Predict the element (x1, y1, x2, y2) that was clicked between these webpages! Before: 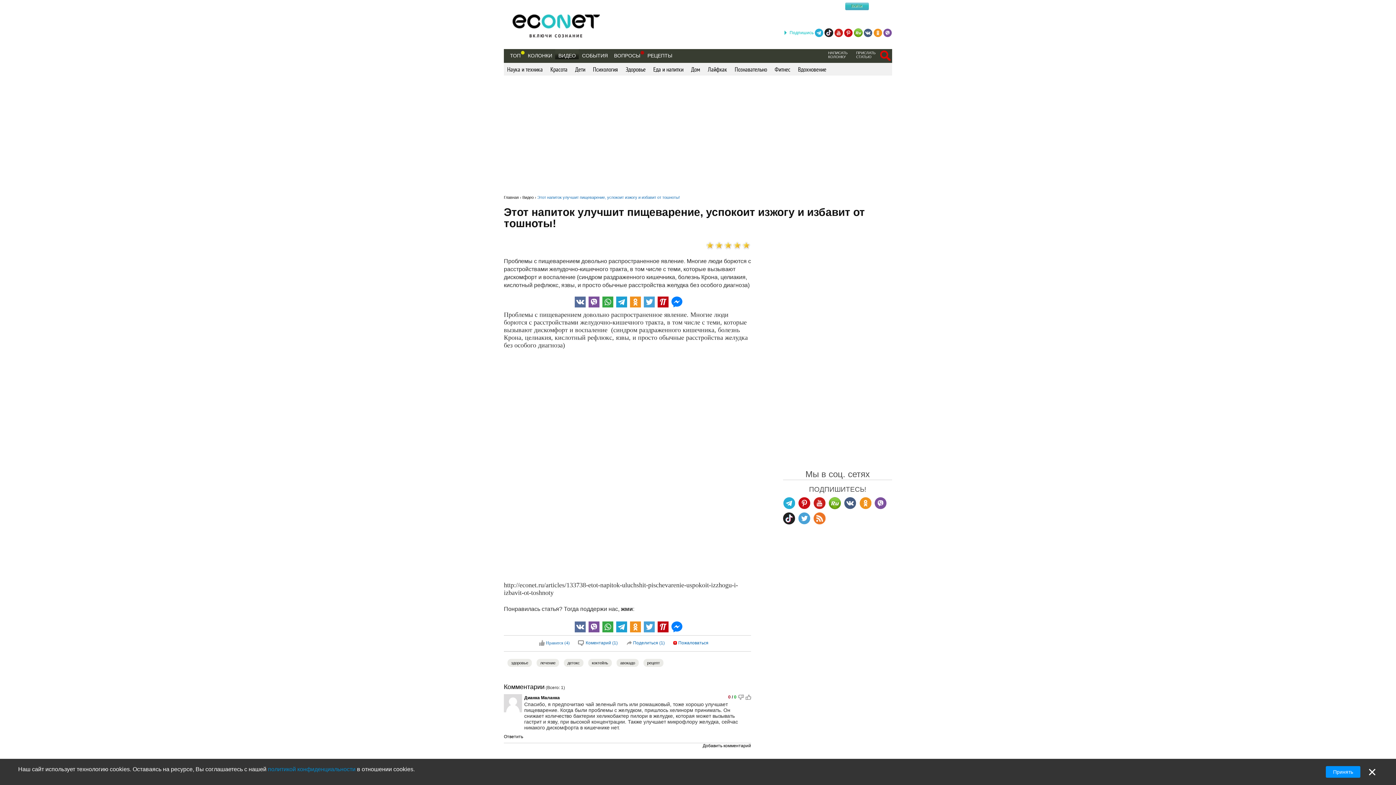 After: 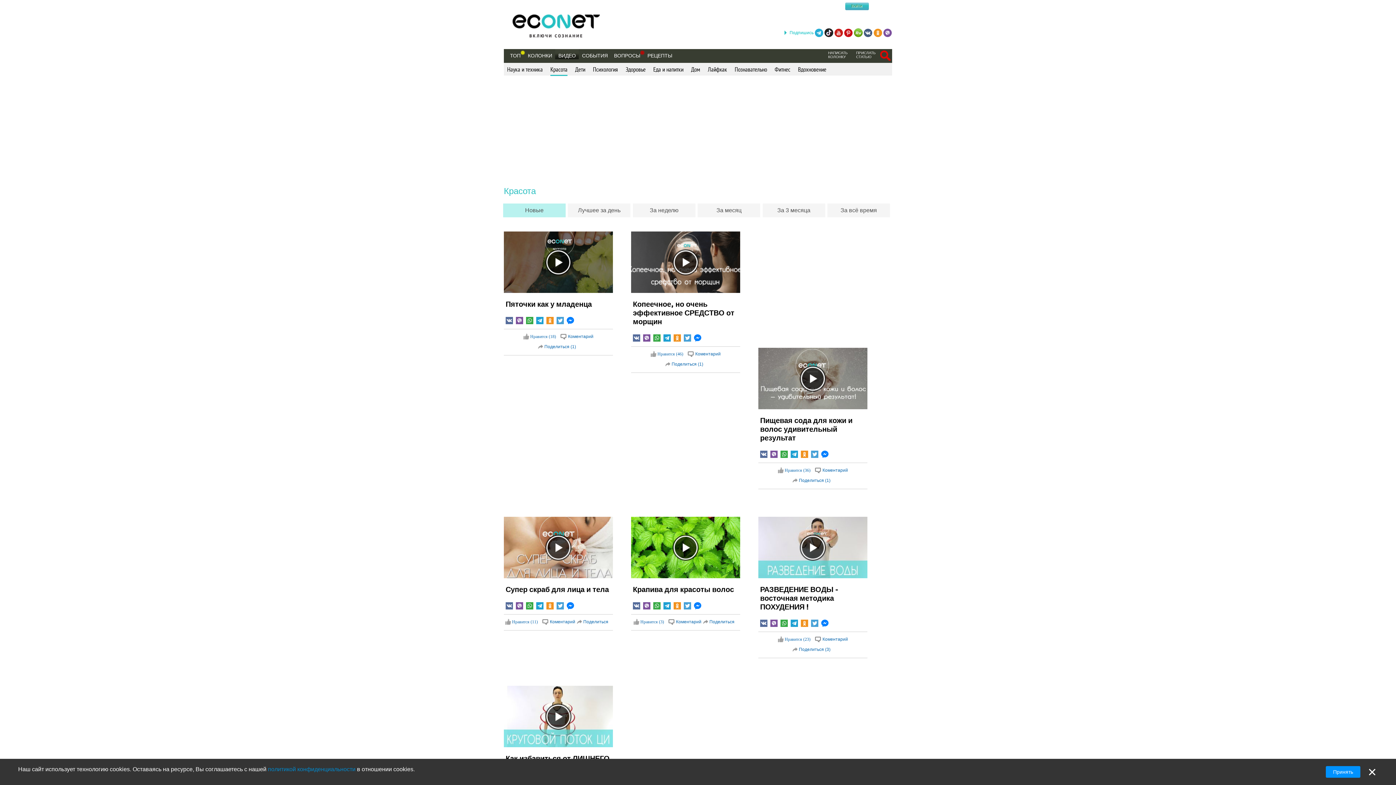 Action: label: Красота bbox: (550, 65, 567, 74)